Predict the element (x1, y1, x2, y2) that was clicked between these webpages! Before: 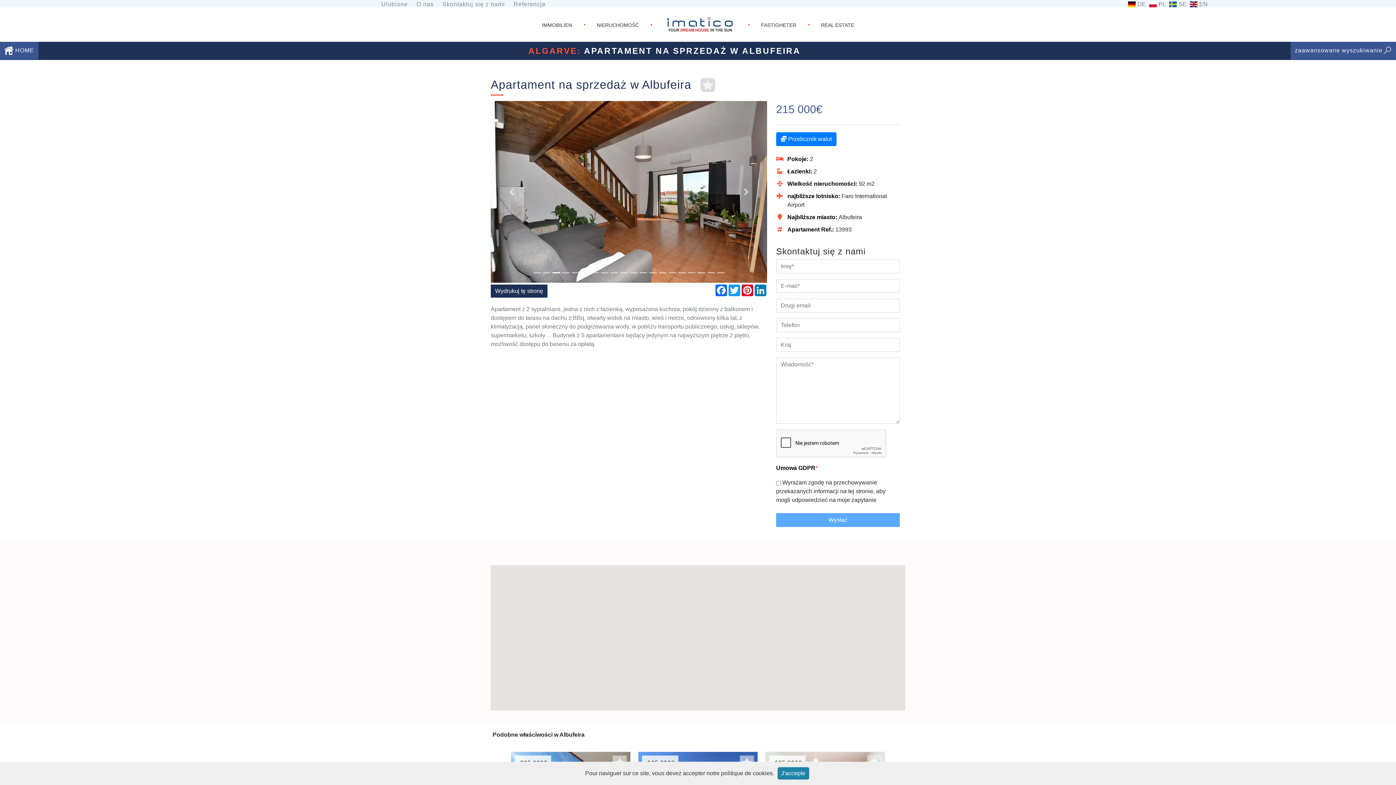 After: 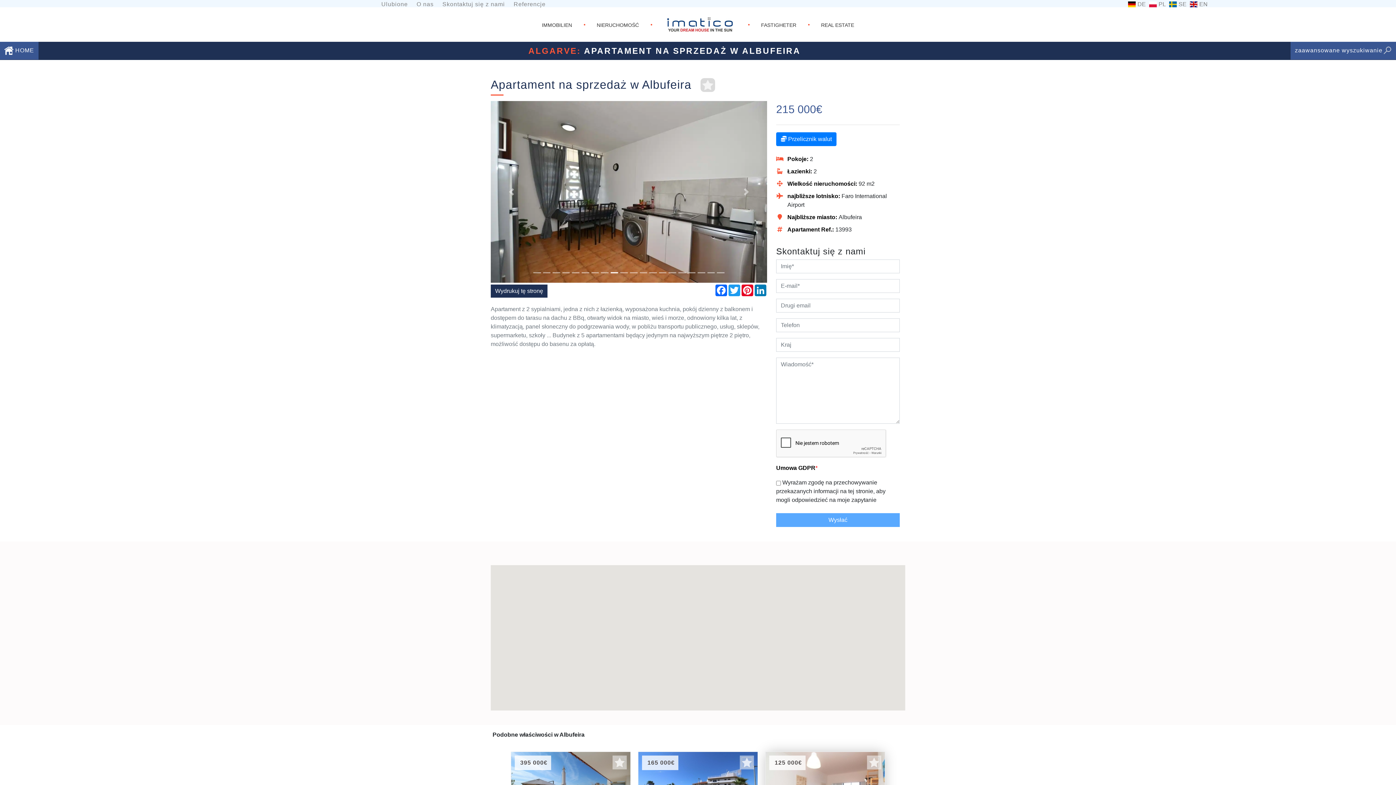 Action: label: J'accepte bbox: (777, 767, 809, 780)